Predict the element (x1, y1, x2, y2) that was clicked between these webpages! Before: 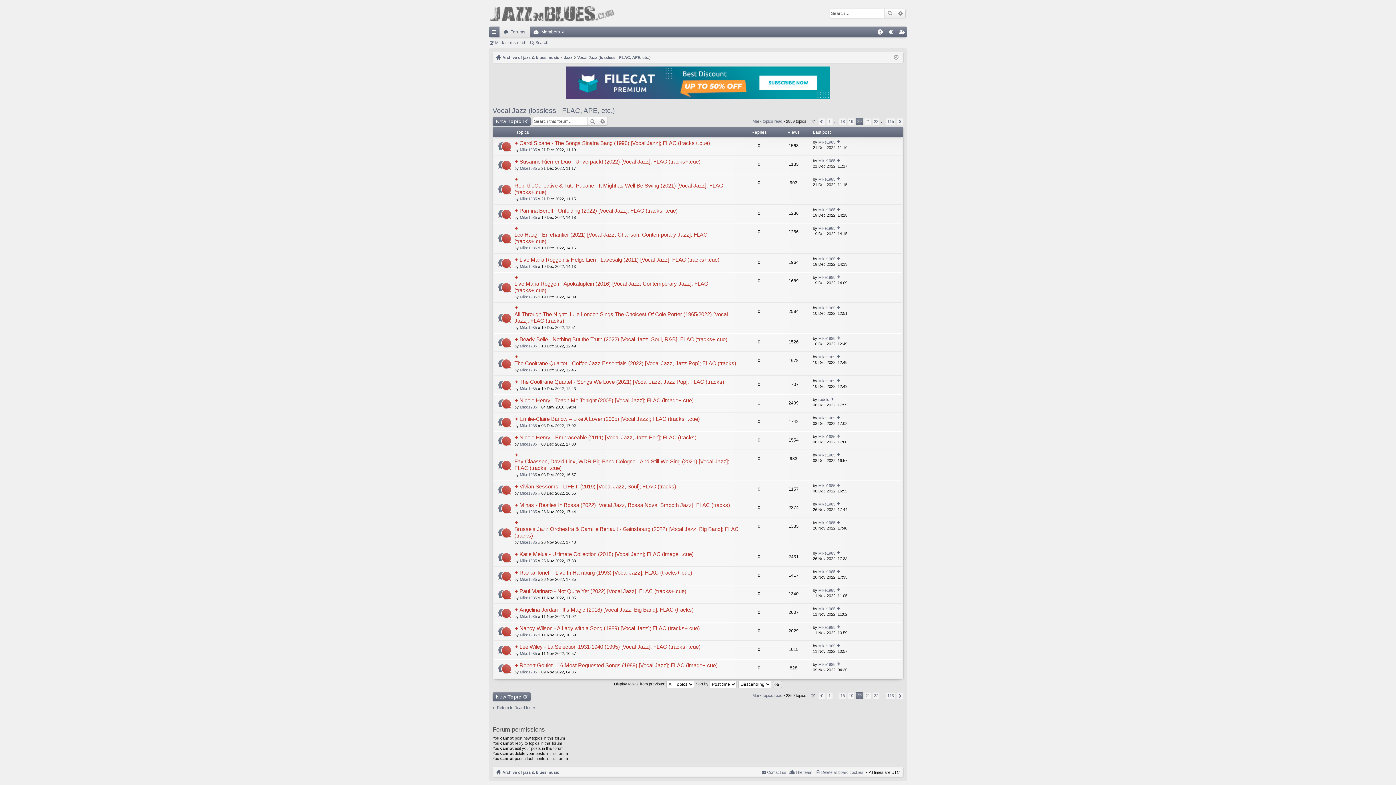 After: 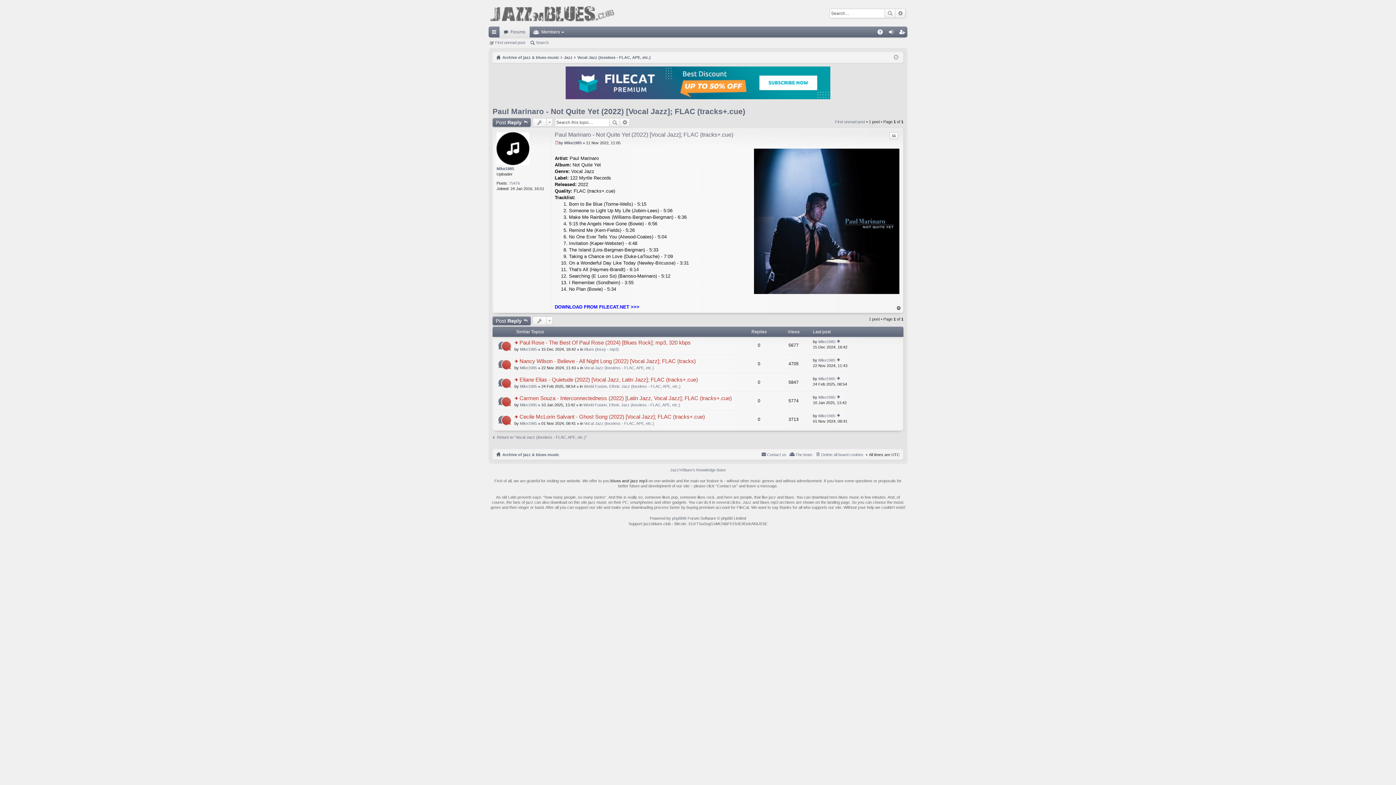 Action: bbox: (519, 588, 686, 595) label: Paul Marinaro - Not Quite Yet (2022) [Vocal Jazz]; FLAC (tracks+.cue)